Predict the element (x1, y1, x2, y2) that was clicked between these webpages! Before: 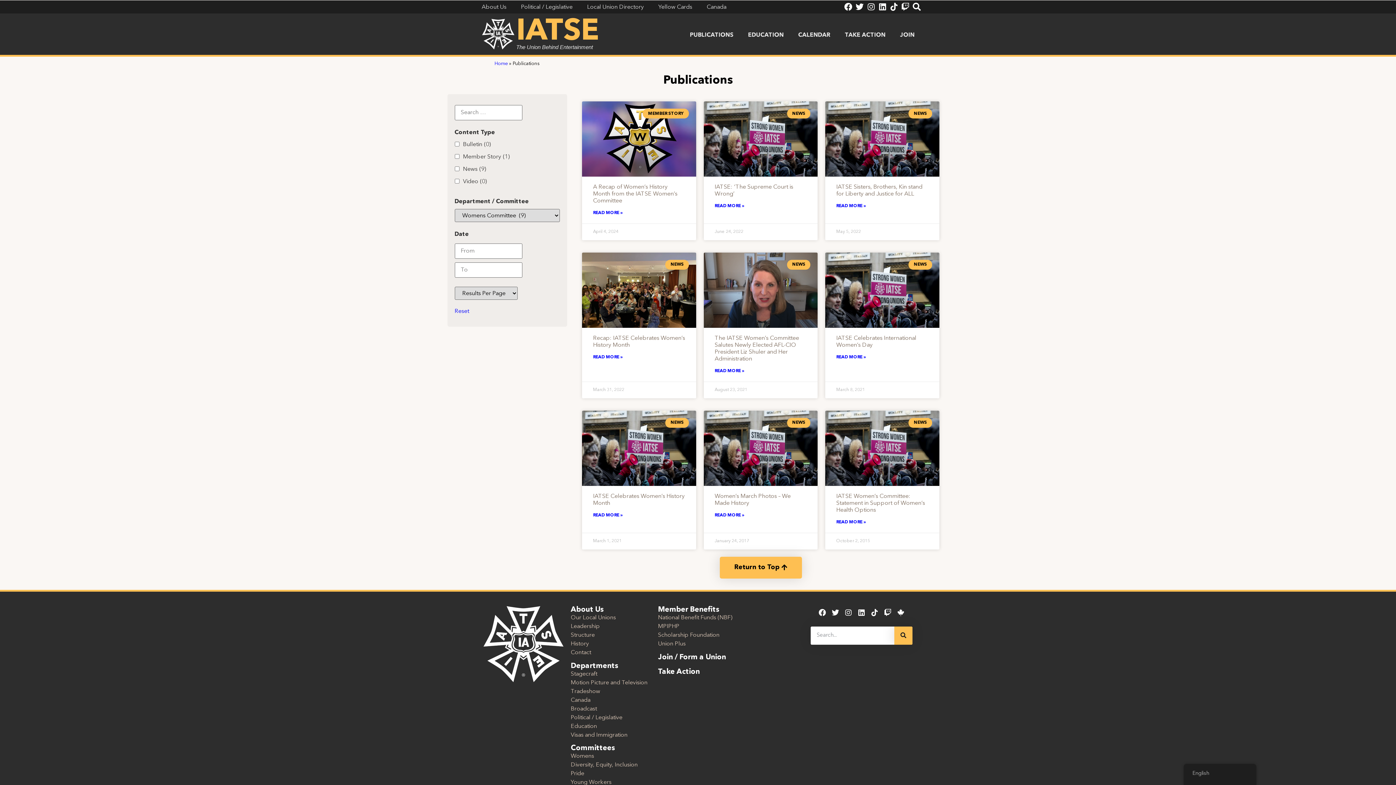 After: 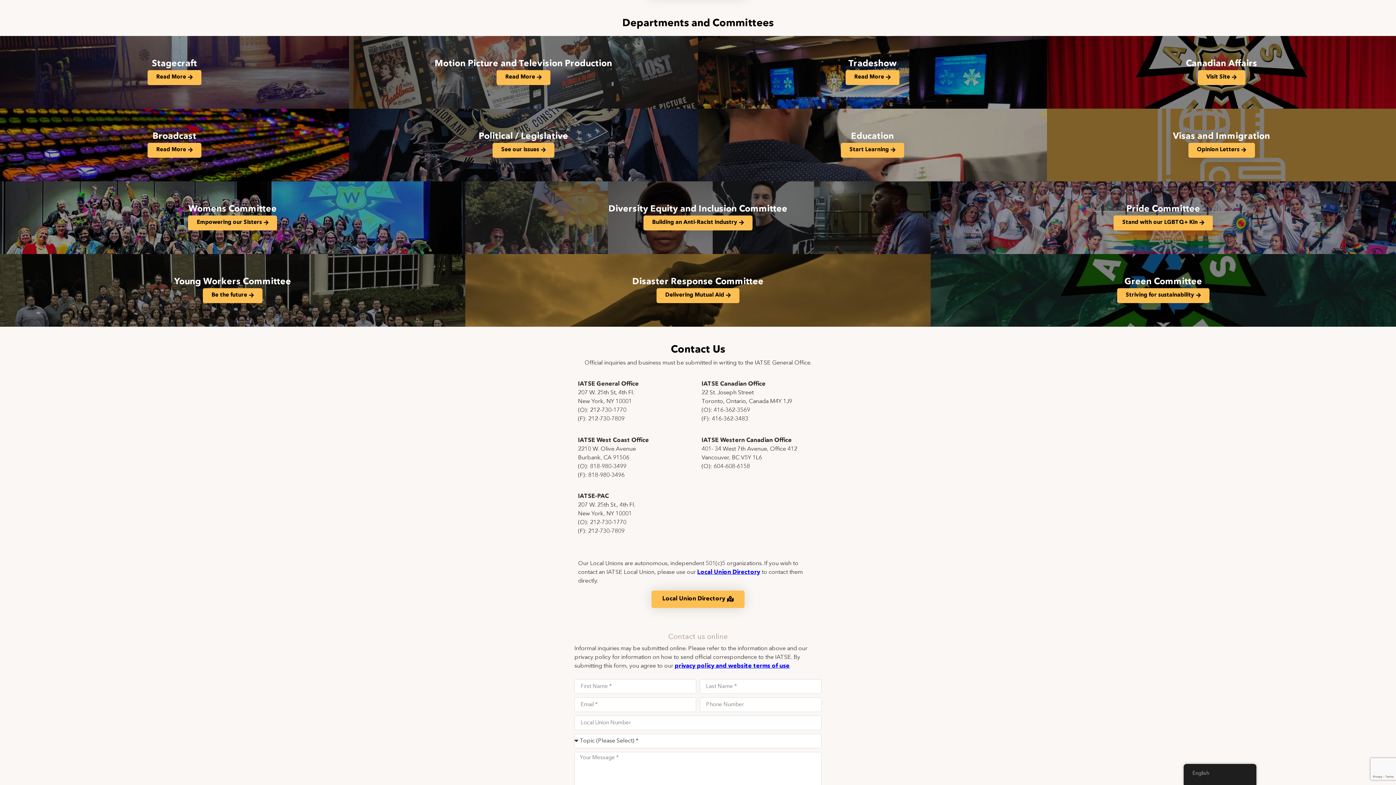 Action: bbox: (570, 745, 615, 752) label: Committees